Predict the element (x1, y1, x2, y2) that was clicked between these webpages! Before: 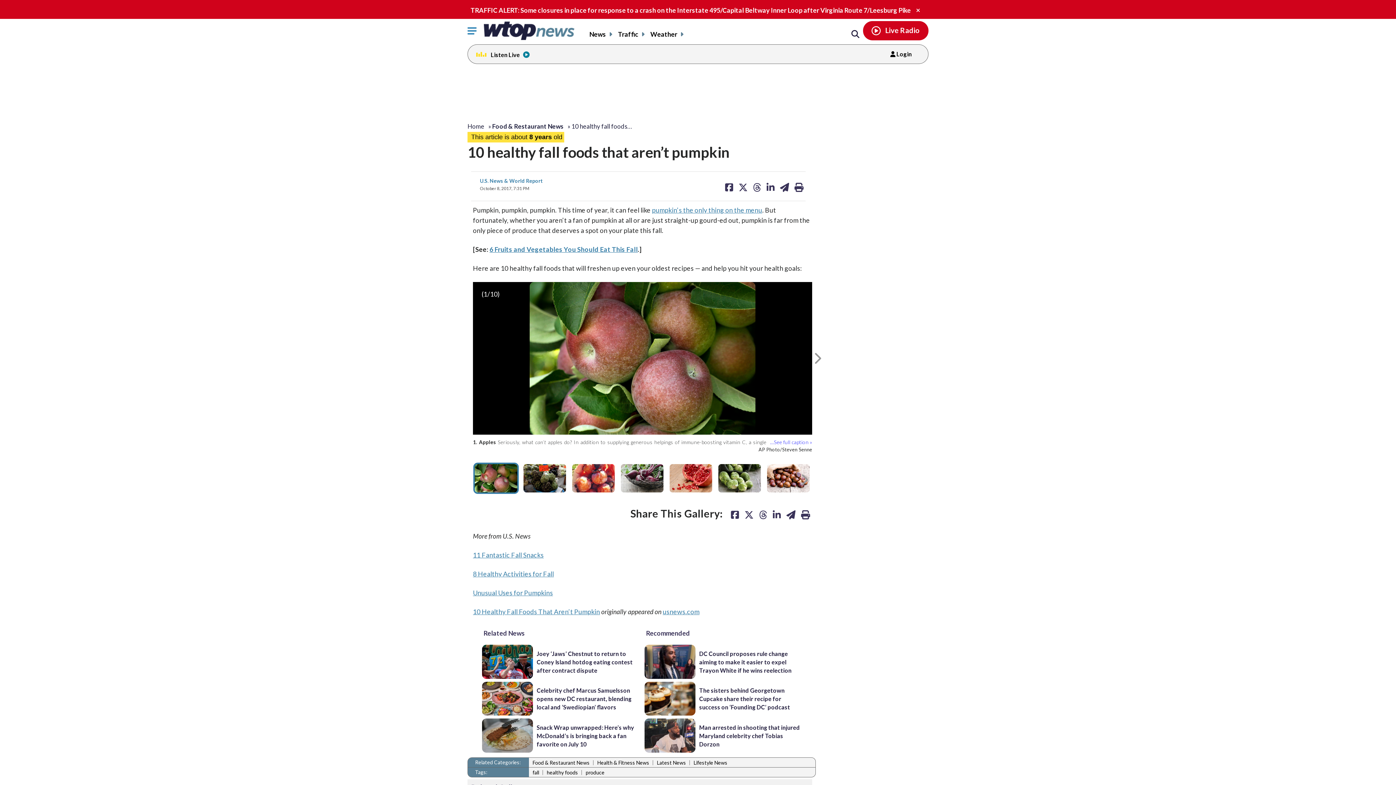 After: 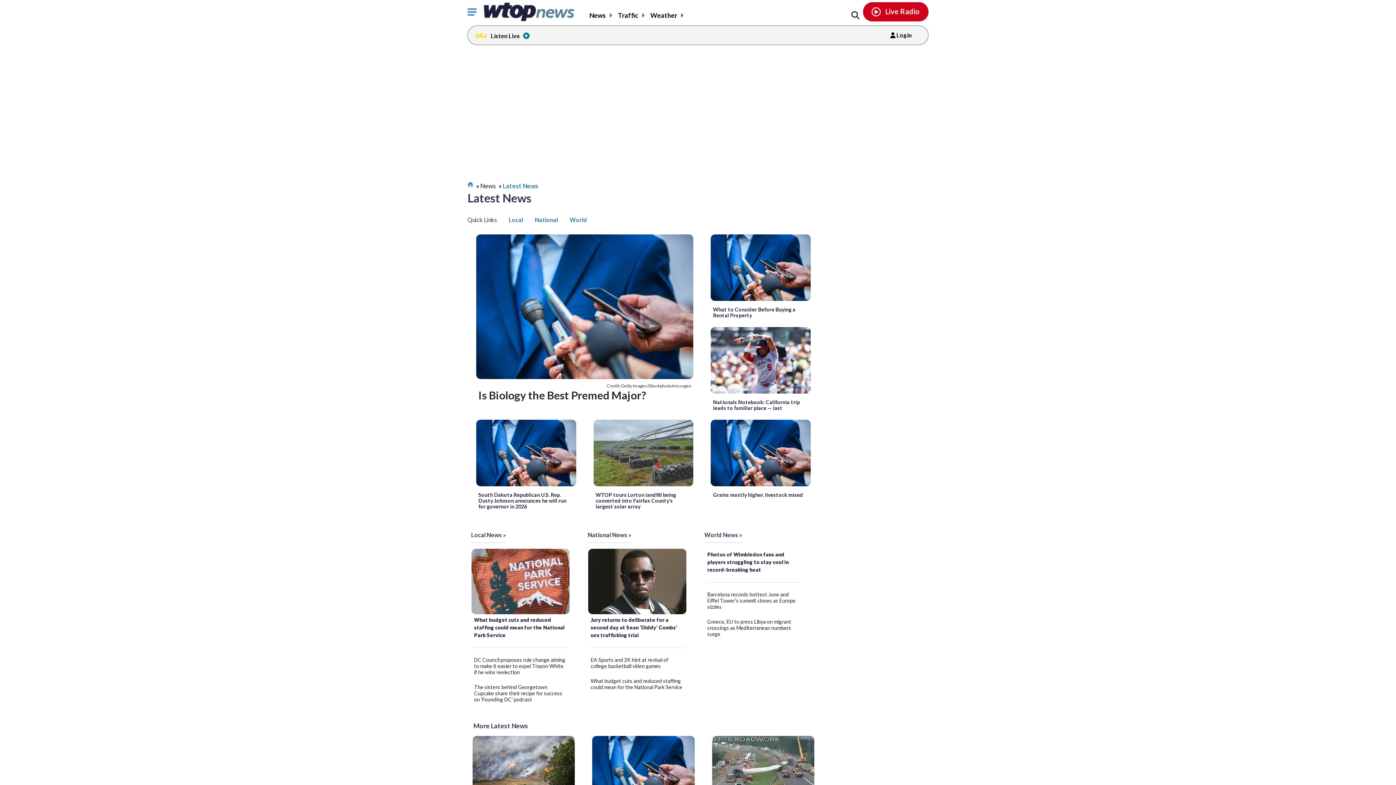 Action: label: Latest News bbox: (655, 760, 688, 766)